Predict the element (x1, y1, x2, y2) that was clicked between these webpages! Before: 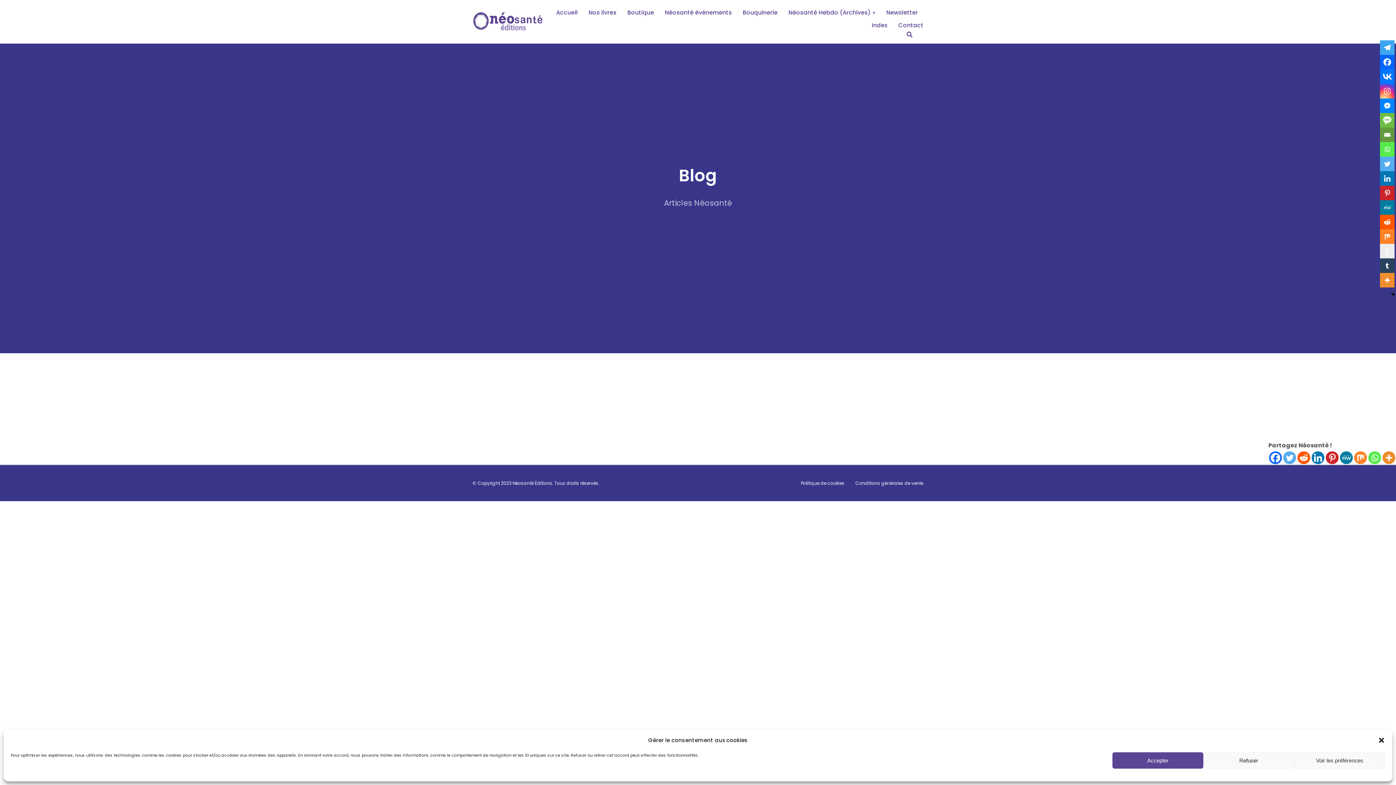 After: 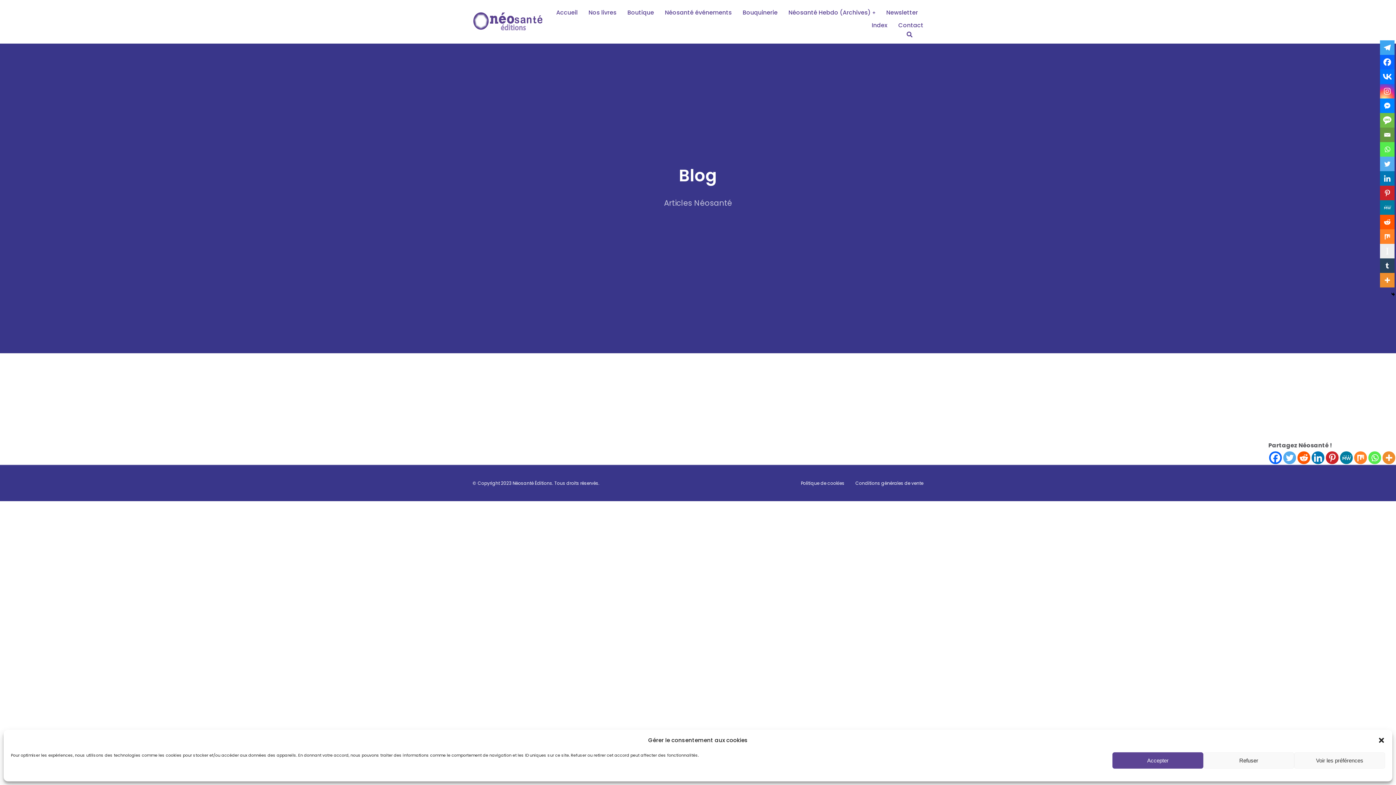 Action: label: Linkedin bbox: (1380, 171, 1394, 185)